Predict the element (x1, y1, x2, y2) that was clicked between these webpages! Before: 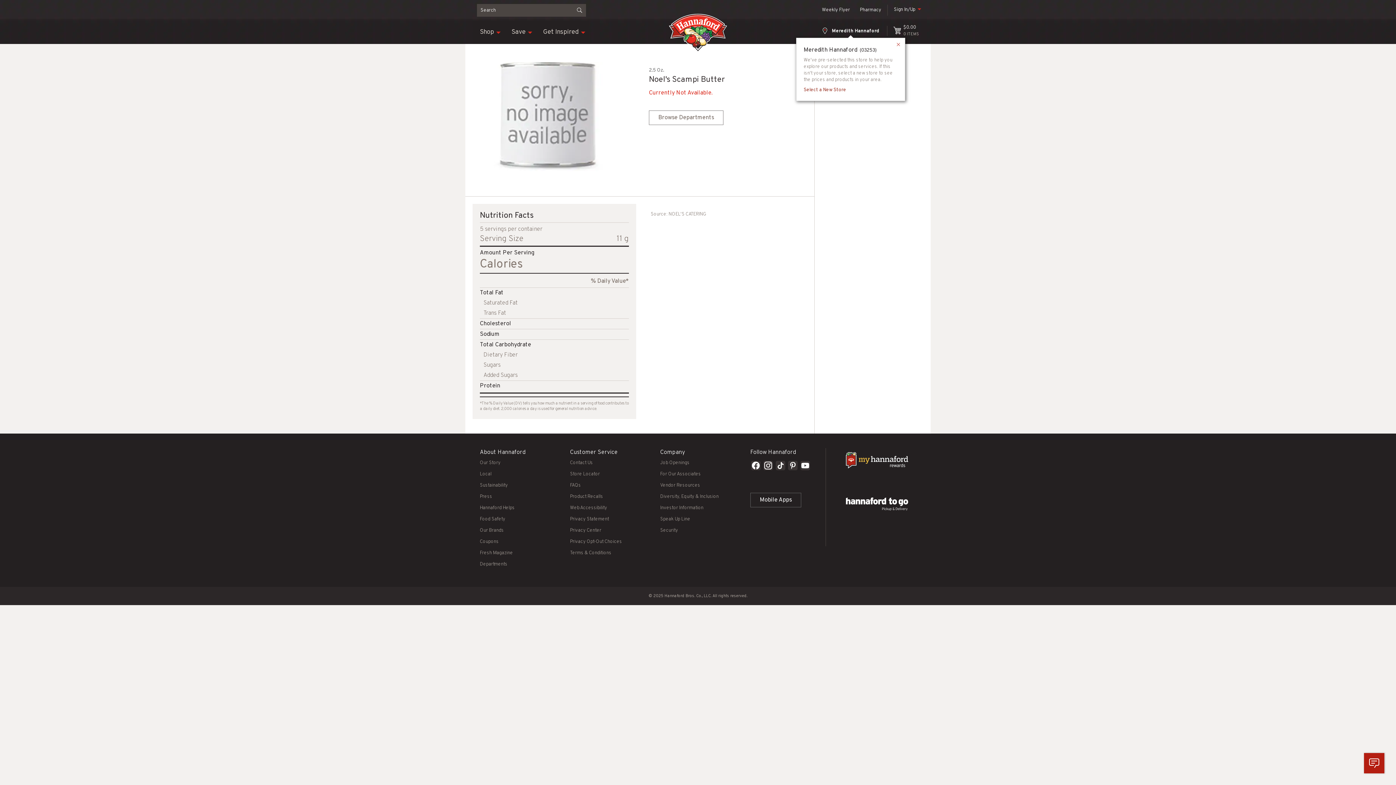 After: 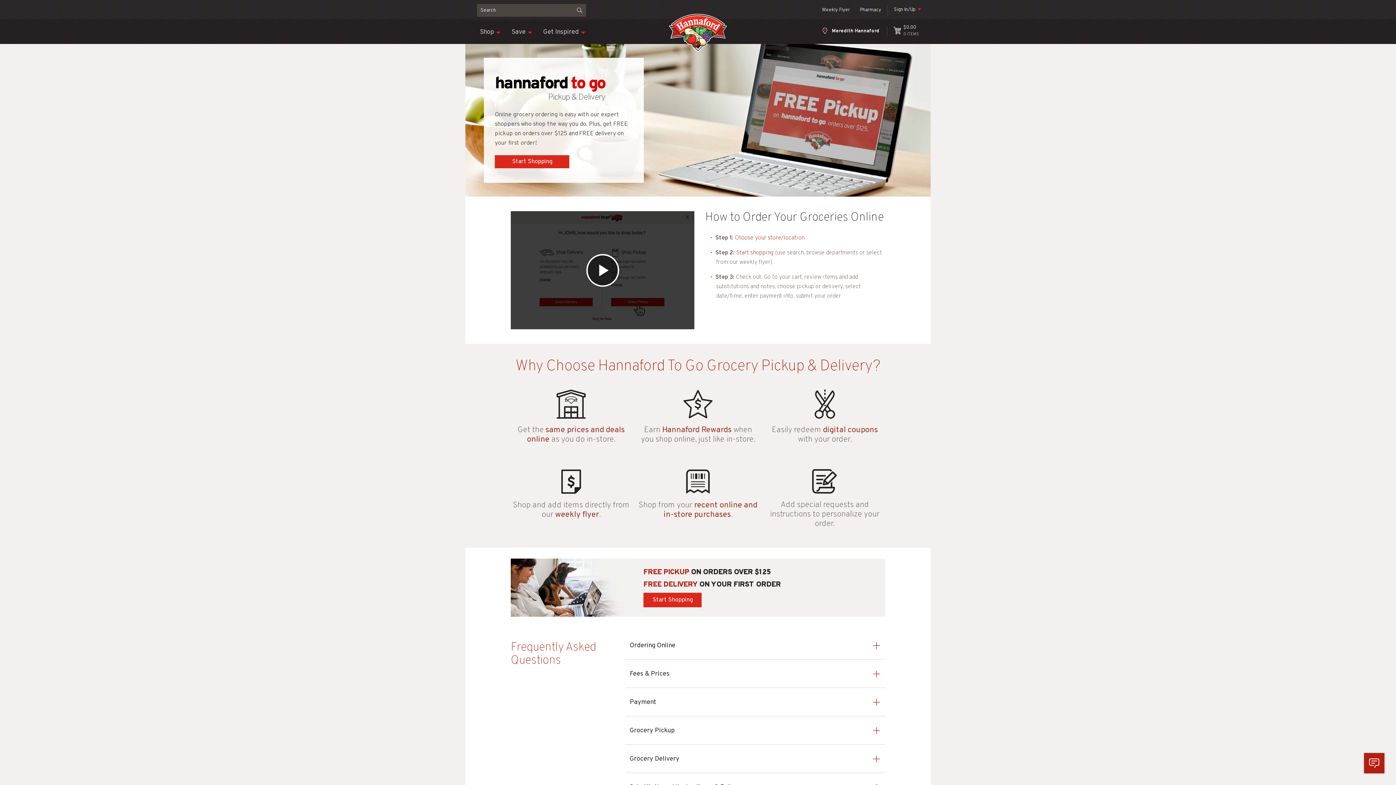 Action: bbox: (840, 492, 916, 518)